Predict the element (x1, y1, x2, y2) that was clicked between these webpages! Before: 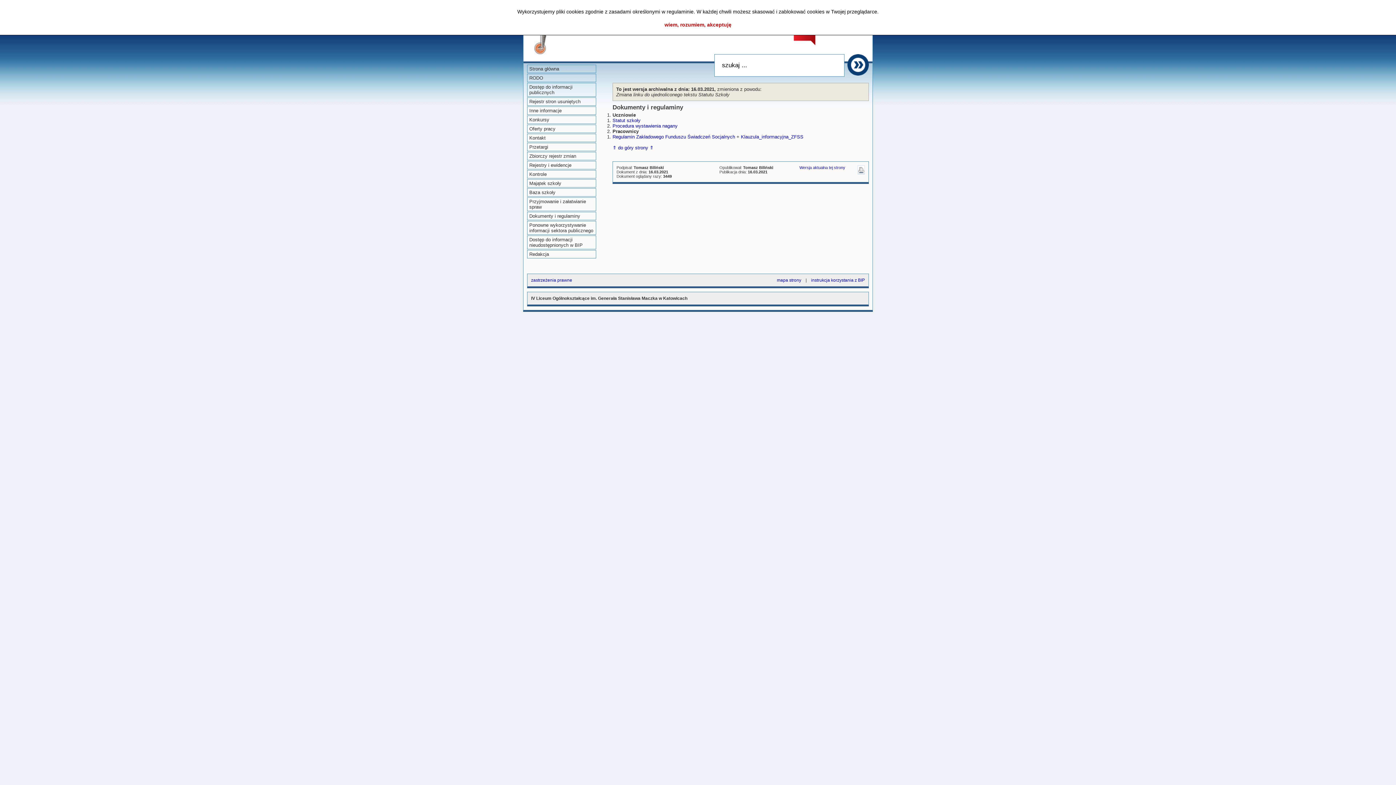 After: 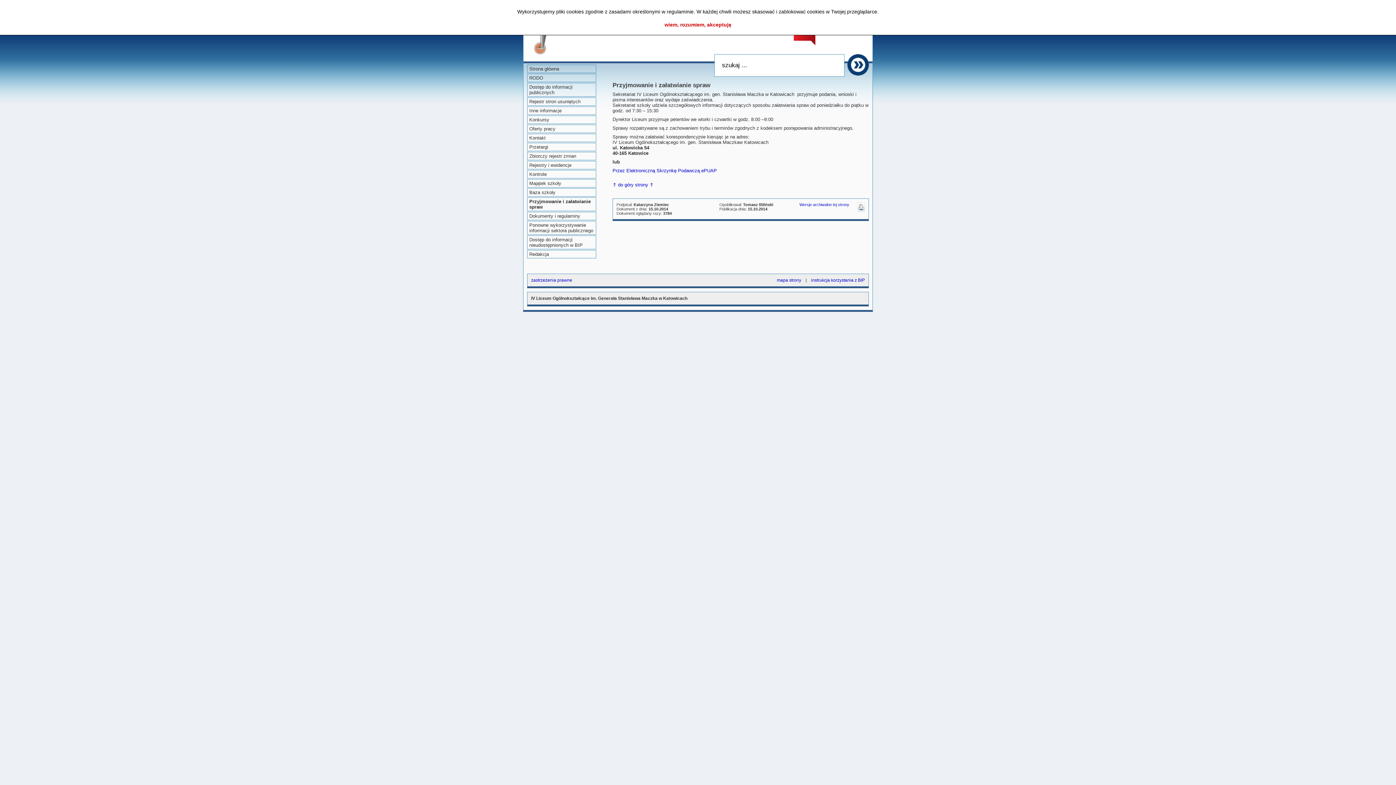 Action: label: Przyjmowanie i załatwianie spraw bbox: (527, 197, 596, 211)